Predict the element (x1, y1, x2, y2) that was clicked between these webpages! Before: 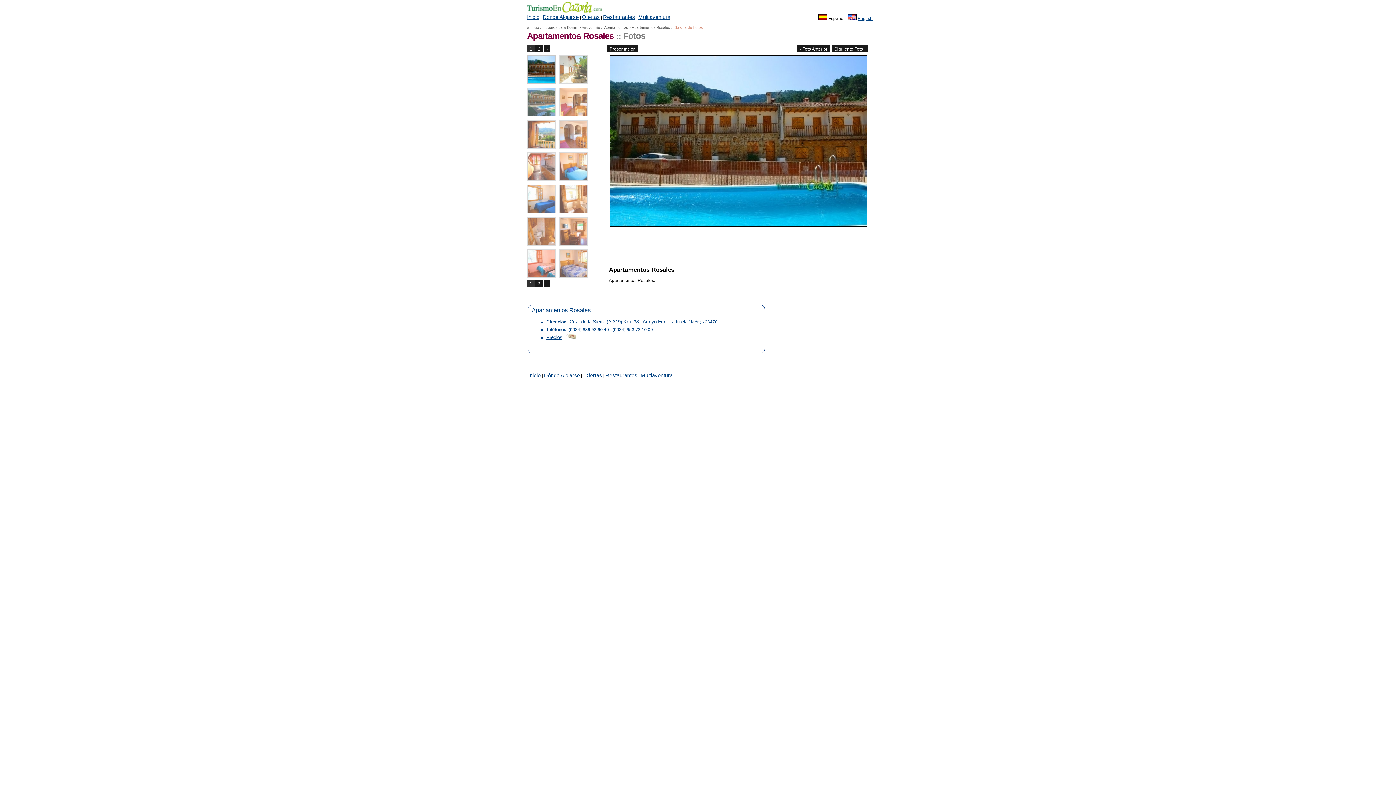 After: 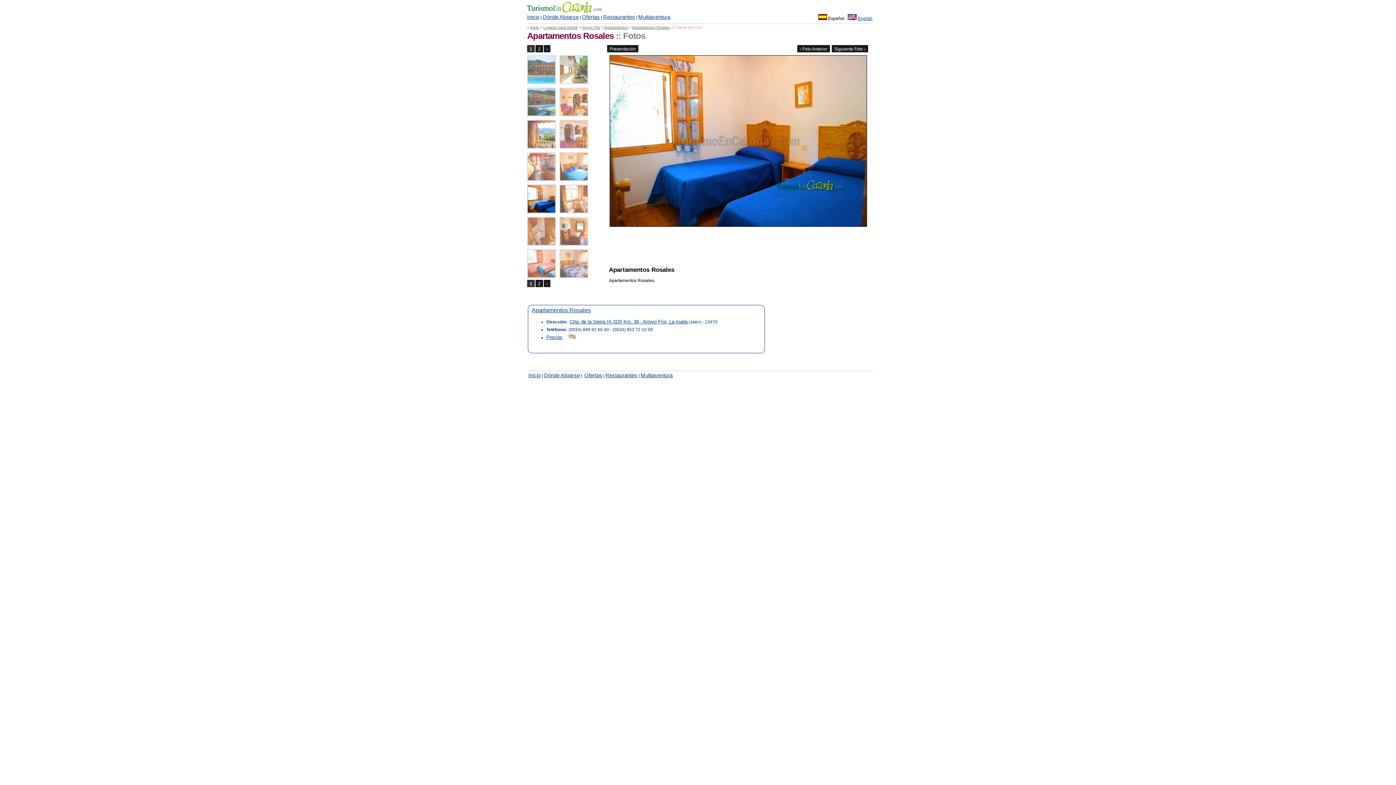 Action: bbox: (527, 184, 556, 213)